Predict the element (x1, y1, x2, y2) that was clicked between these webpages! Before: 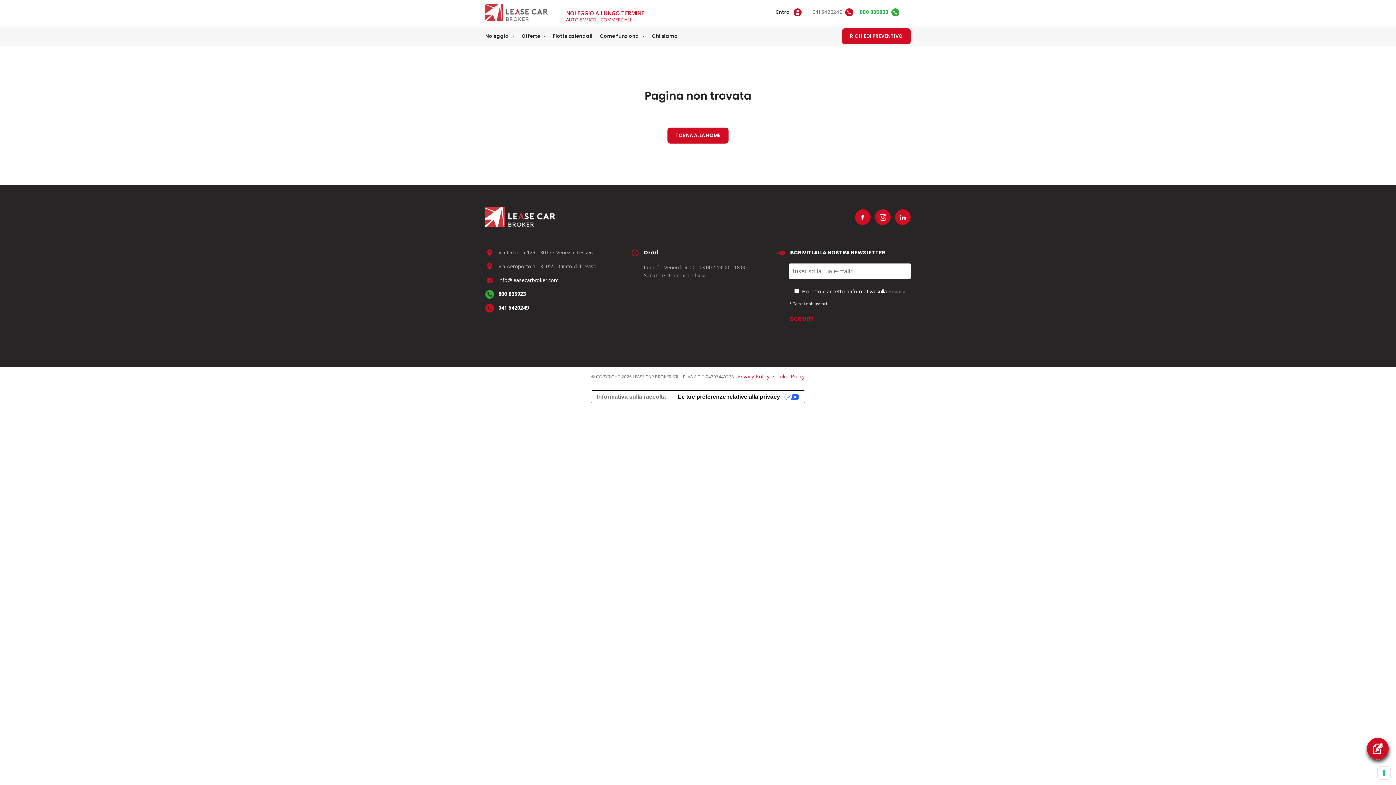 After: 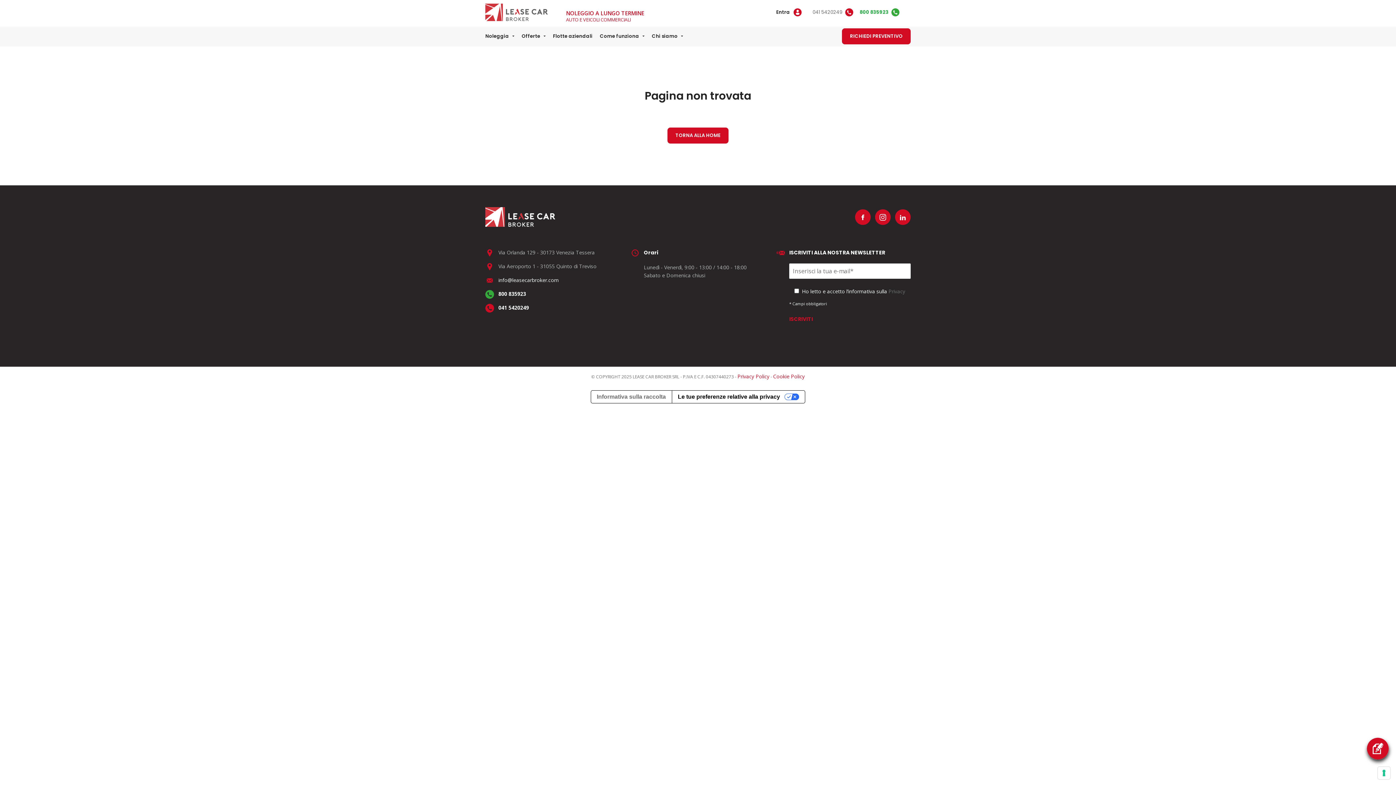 Action: bbox: (860, 8, 888, 16) label: 800 835923